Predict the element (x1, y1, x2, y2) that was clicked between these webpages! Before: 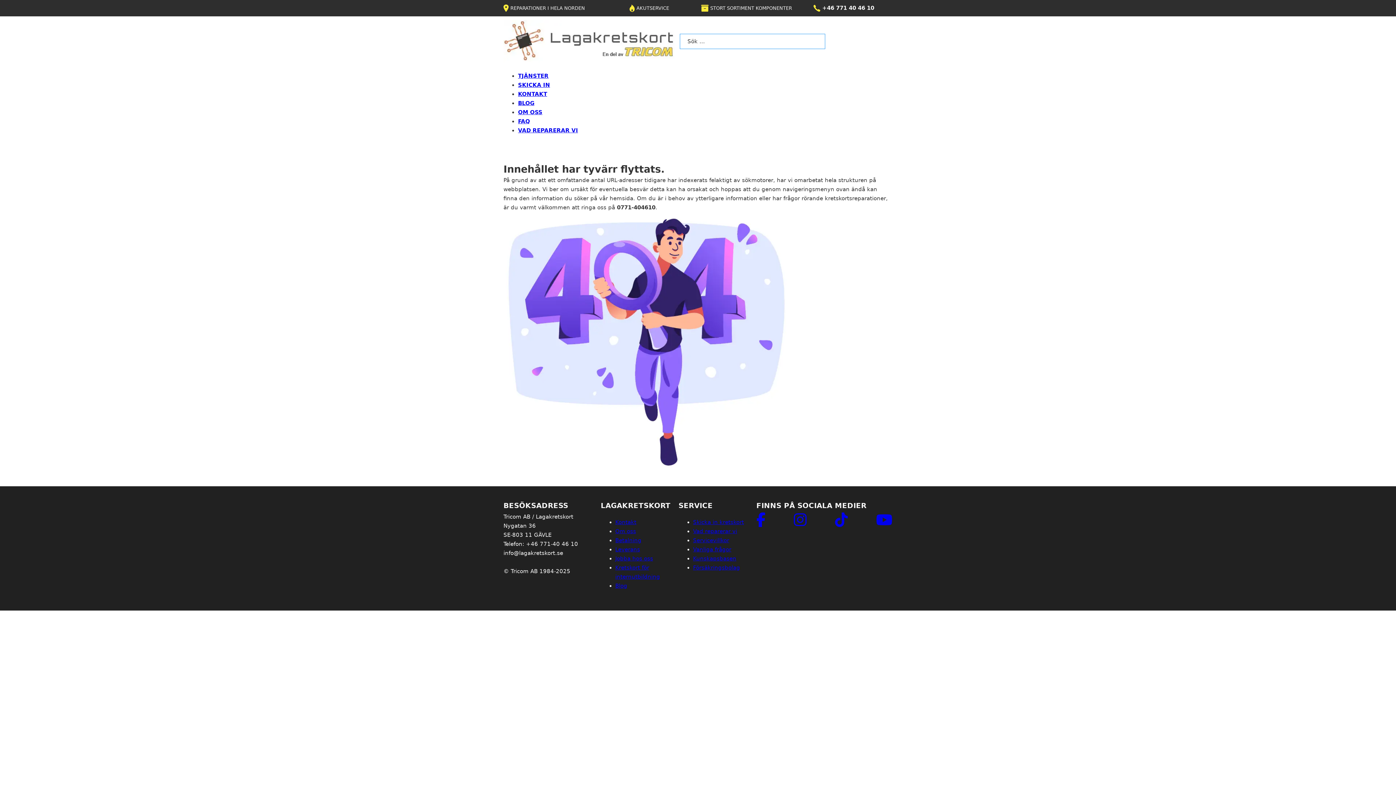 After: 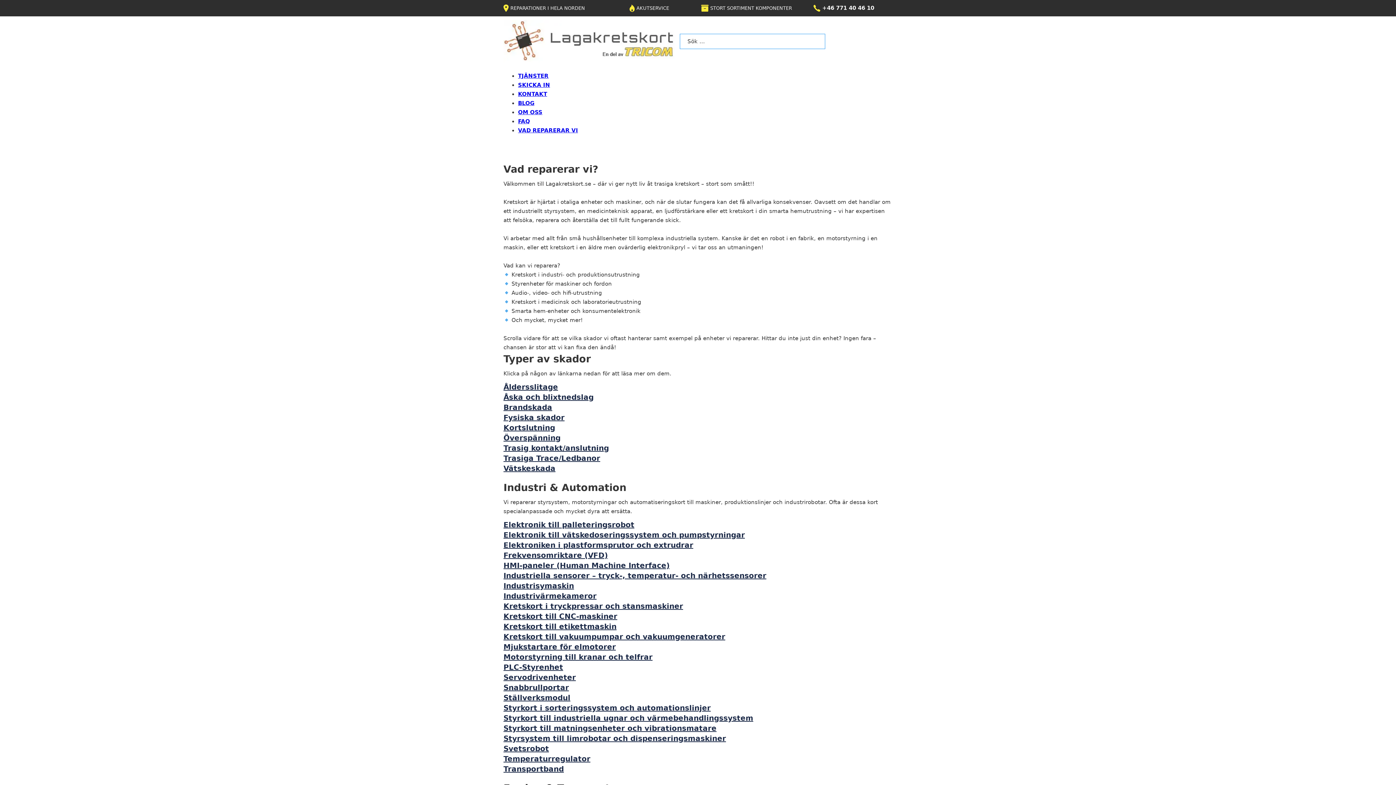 Action: label: Vad reparerar vi bbox: (693, 528, 737, 534)